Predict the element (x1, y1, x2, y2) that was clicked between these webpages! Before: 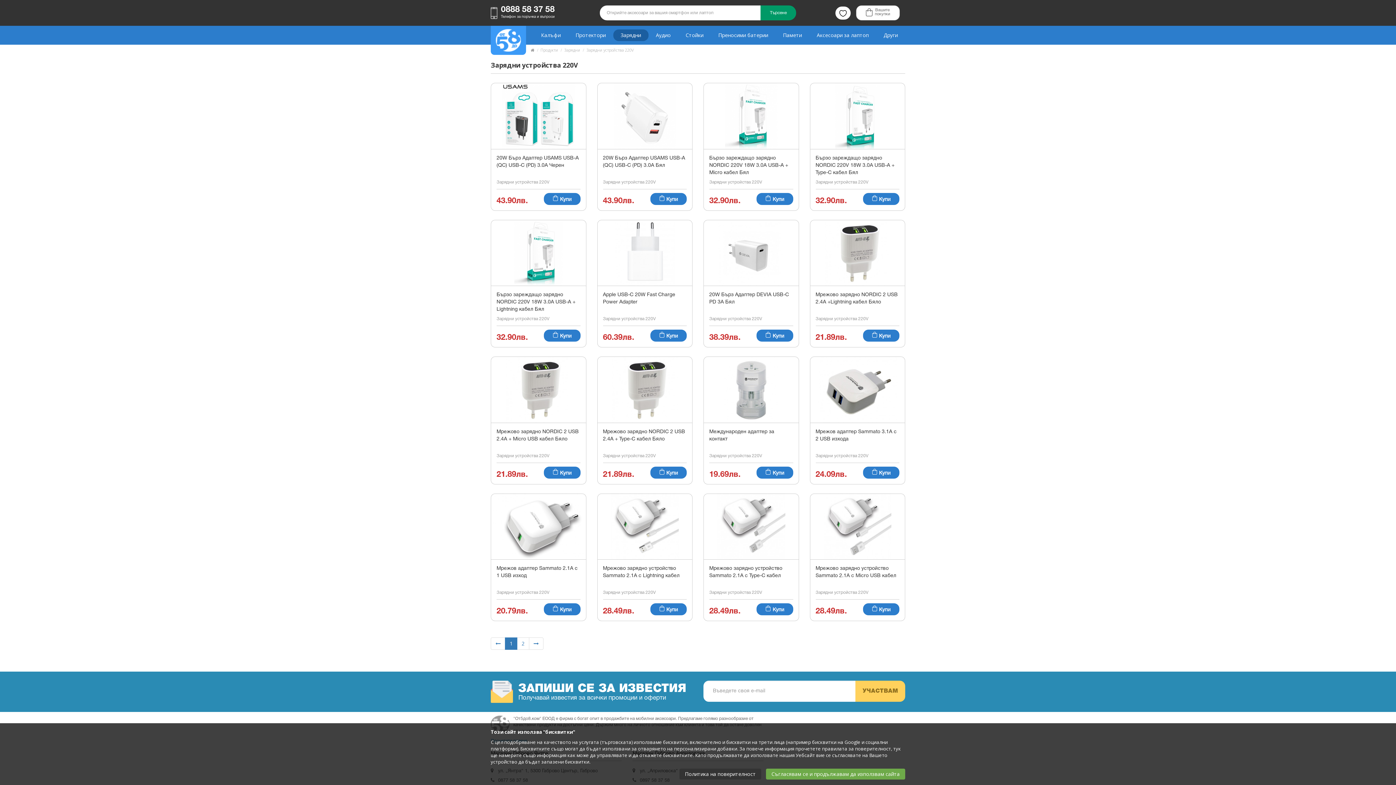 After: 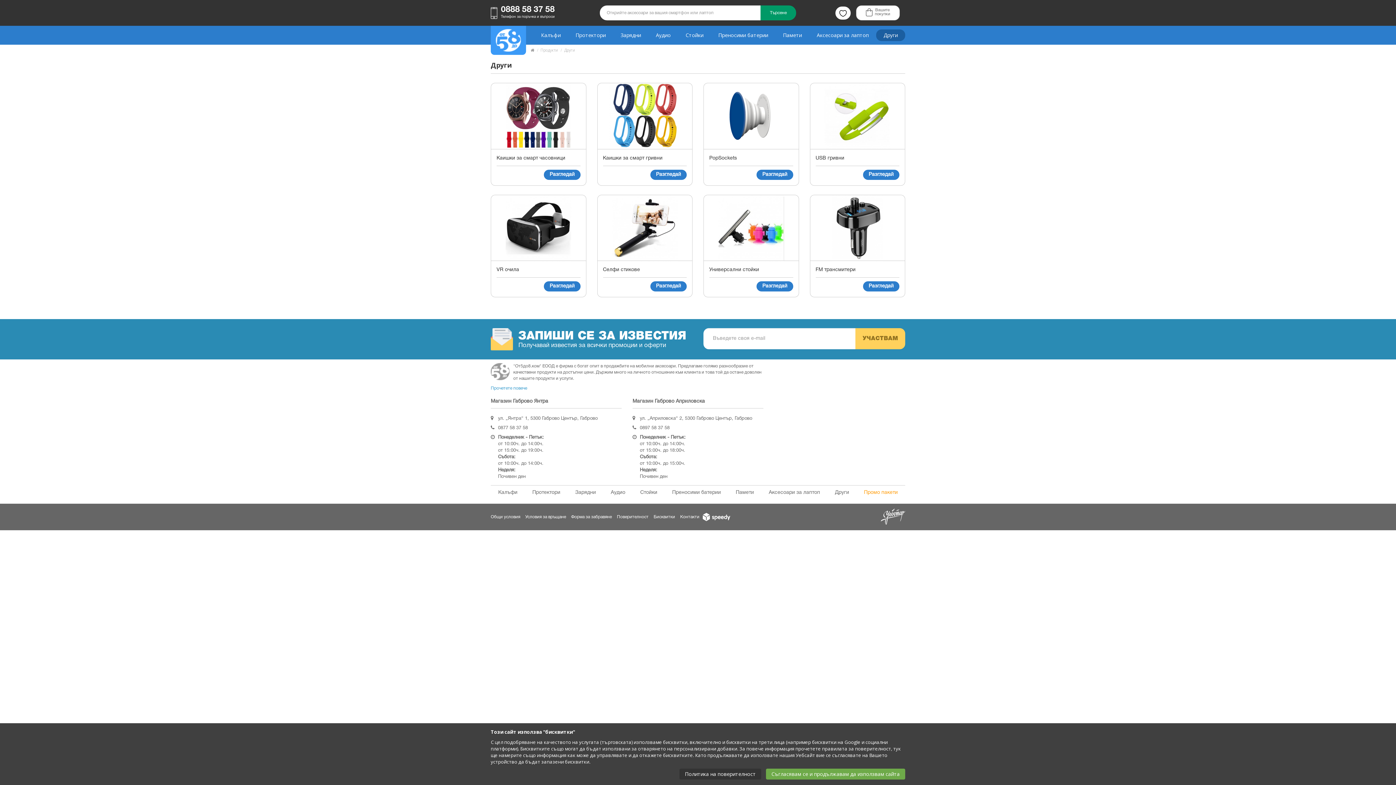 Action: bbox: (876, 29, 905, 41) label: Други